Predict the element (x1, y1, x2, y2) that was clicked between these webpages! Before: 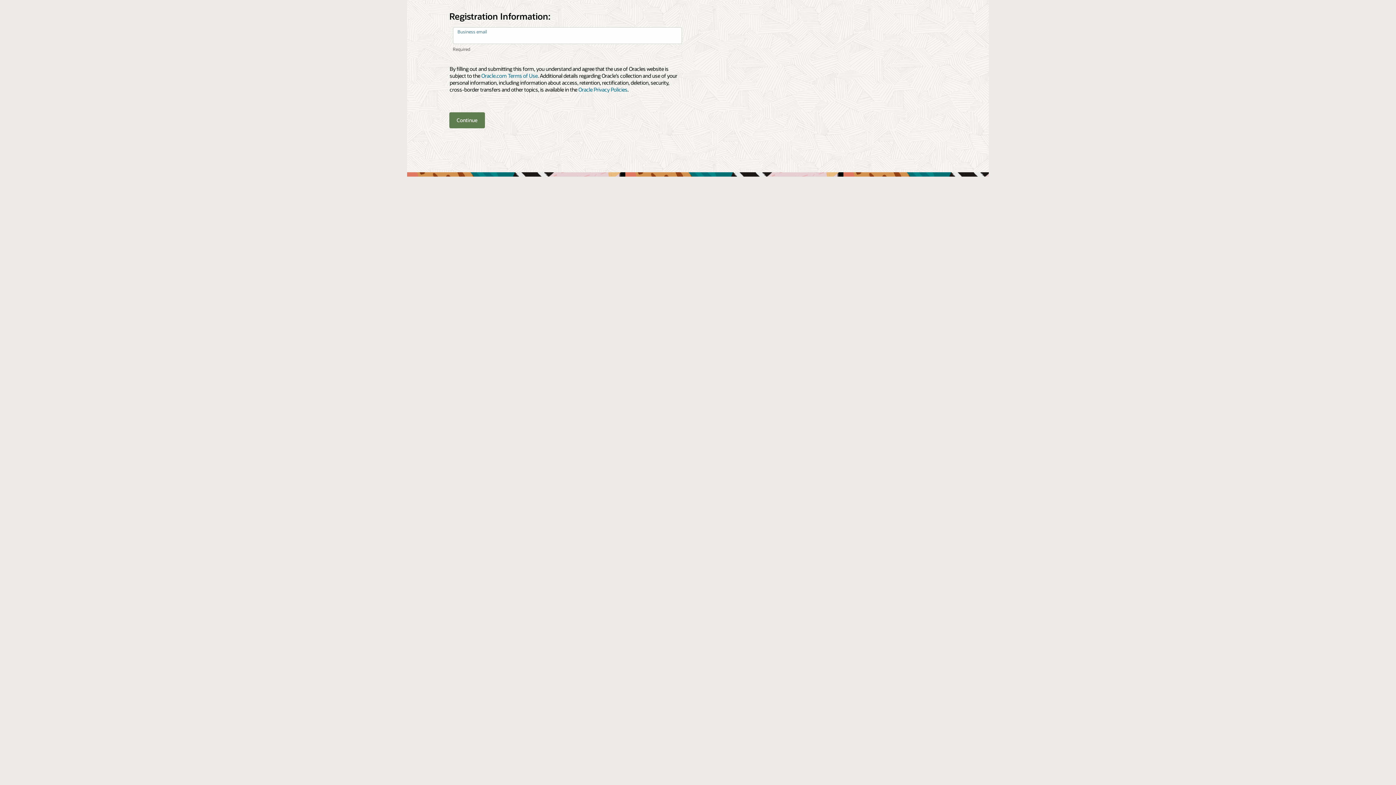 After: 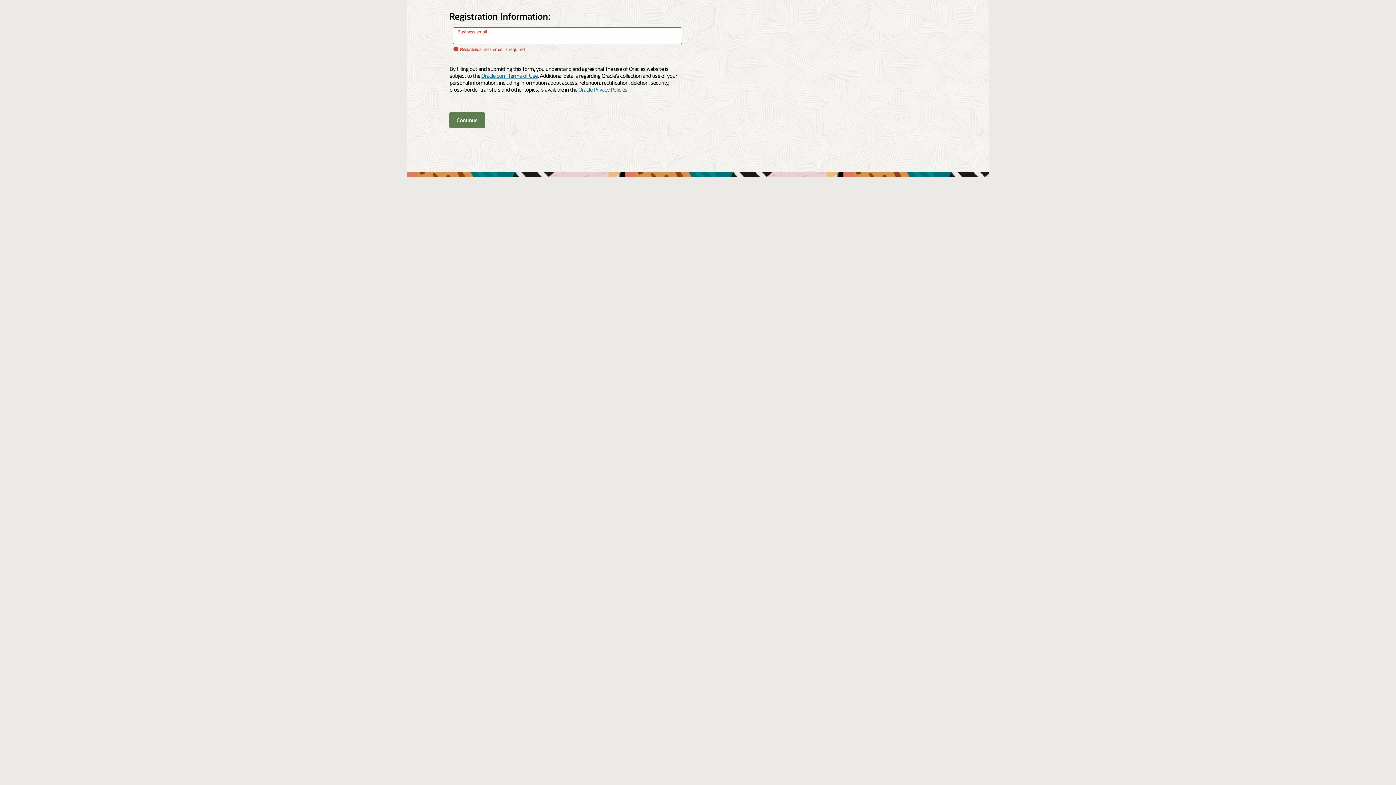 Action: bbox: (481, 72, 537, 79) label: Oracle.com Terms of Use